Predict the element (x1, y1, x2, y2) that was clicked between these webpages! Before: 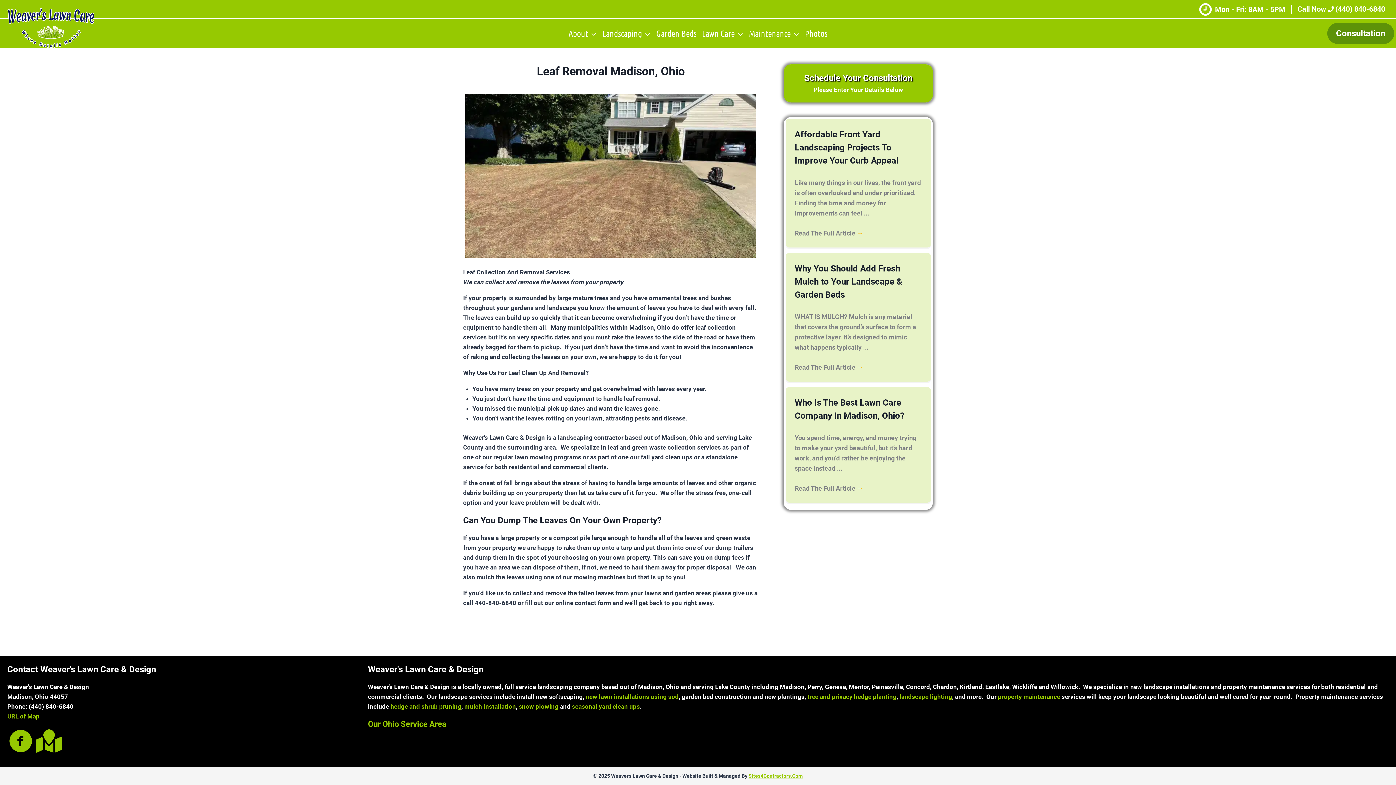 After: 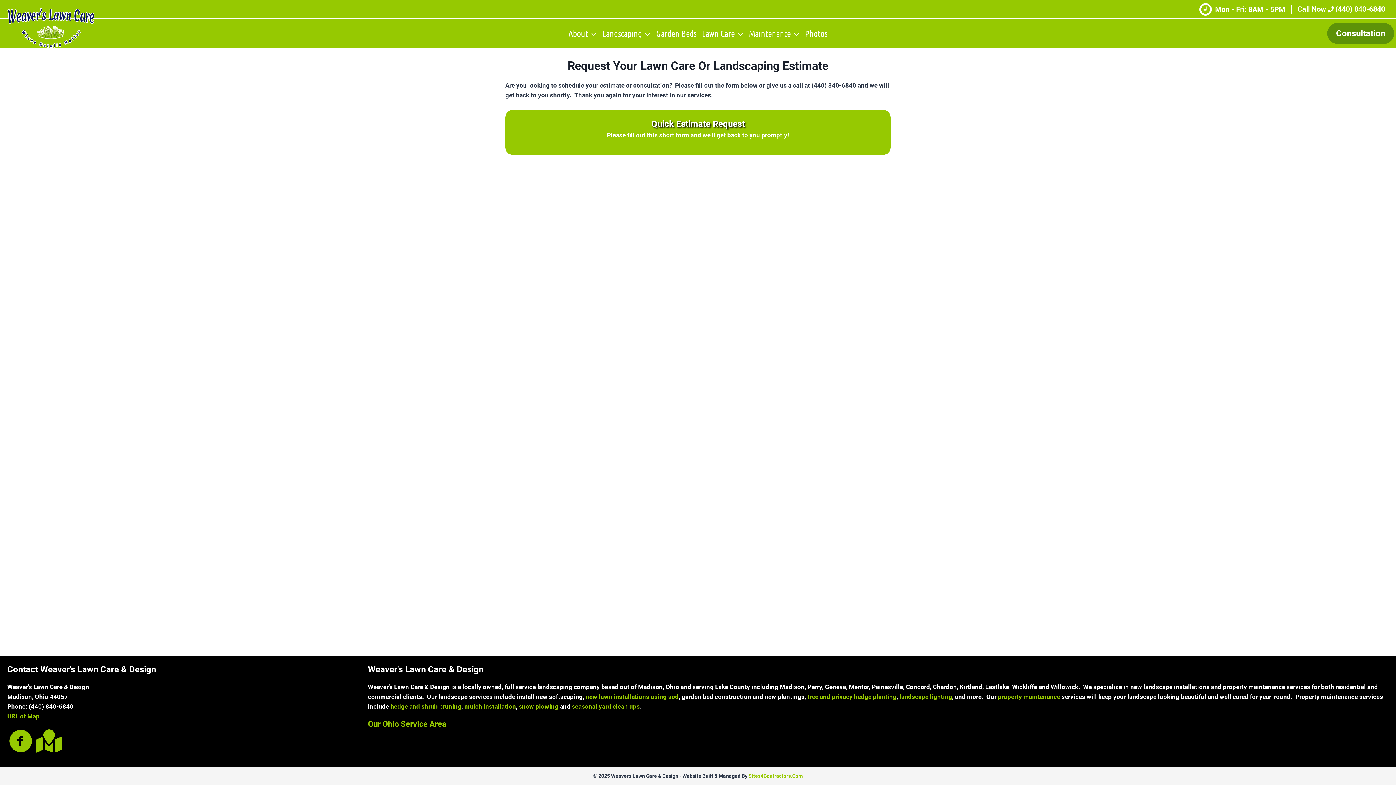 Action: label: Consultation bbox: (1327, 23, 1394, 43)